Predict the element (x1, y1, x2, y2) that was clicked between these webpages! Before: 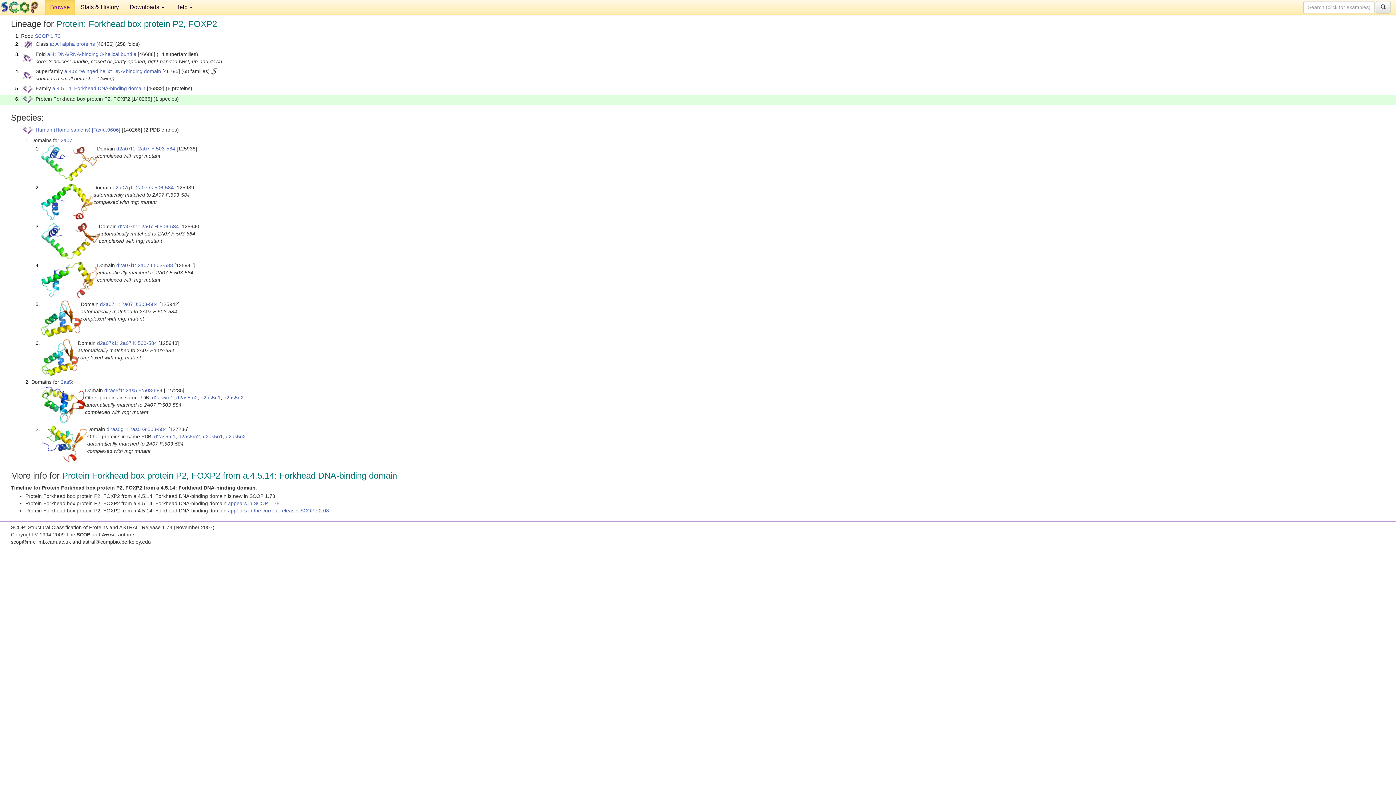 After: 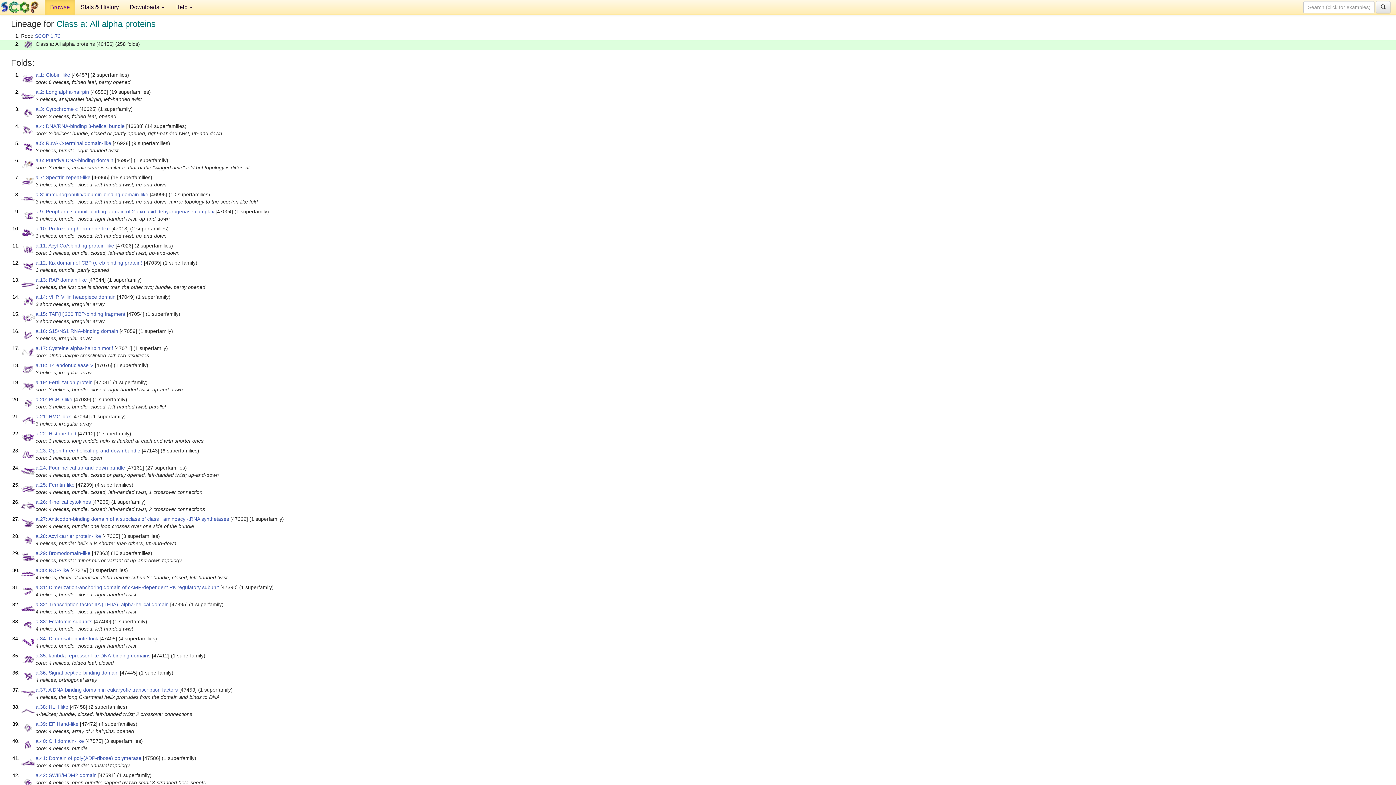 Action: label: a: All alpha proteins bbox: (49, 41, 94, 46)